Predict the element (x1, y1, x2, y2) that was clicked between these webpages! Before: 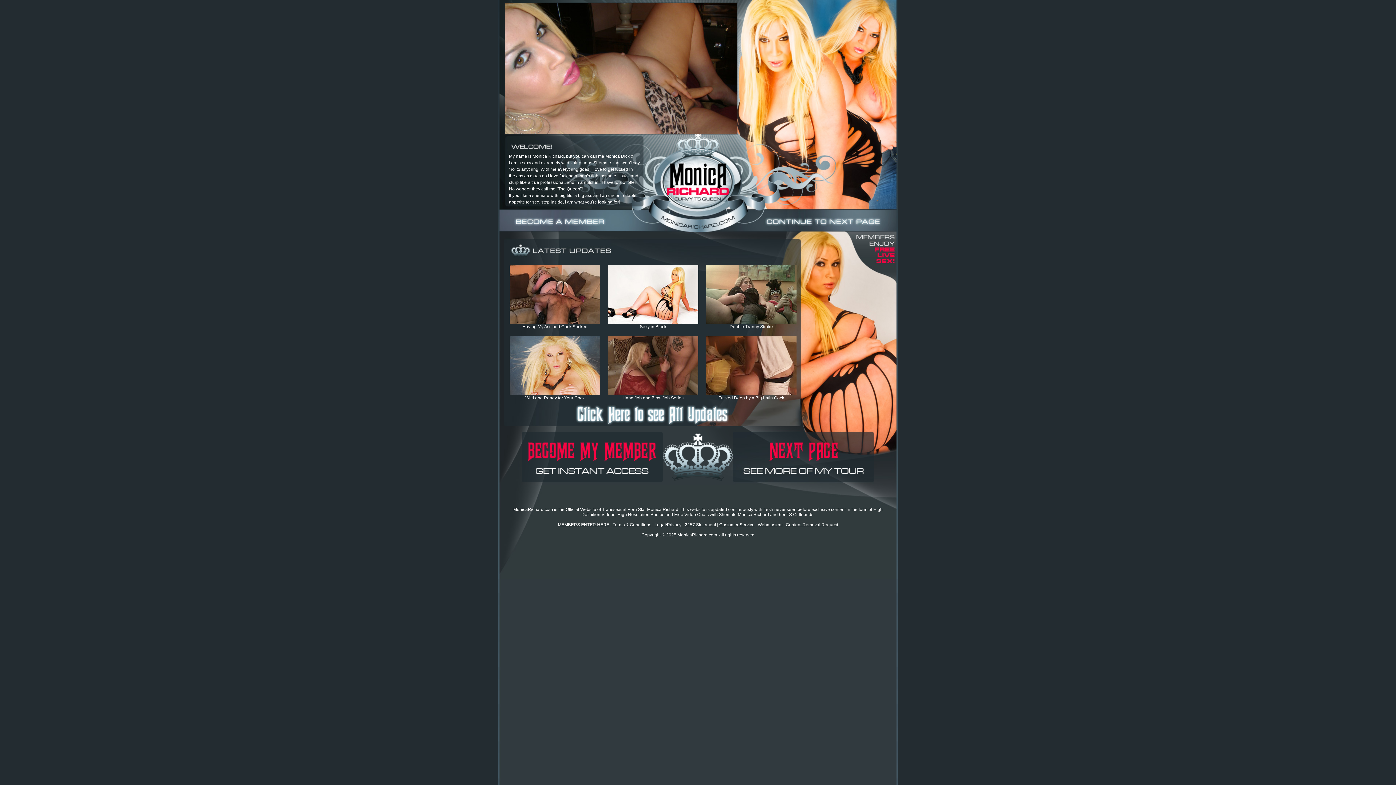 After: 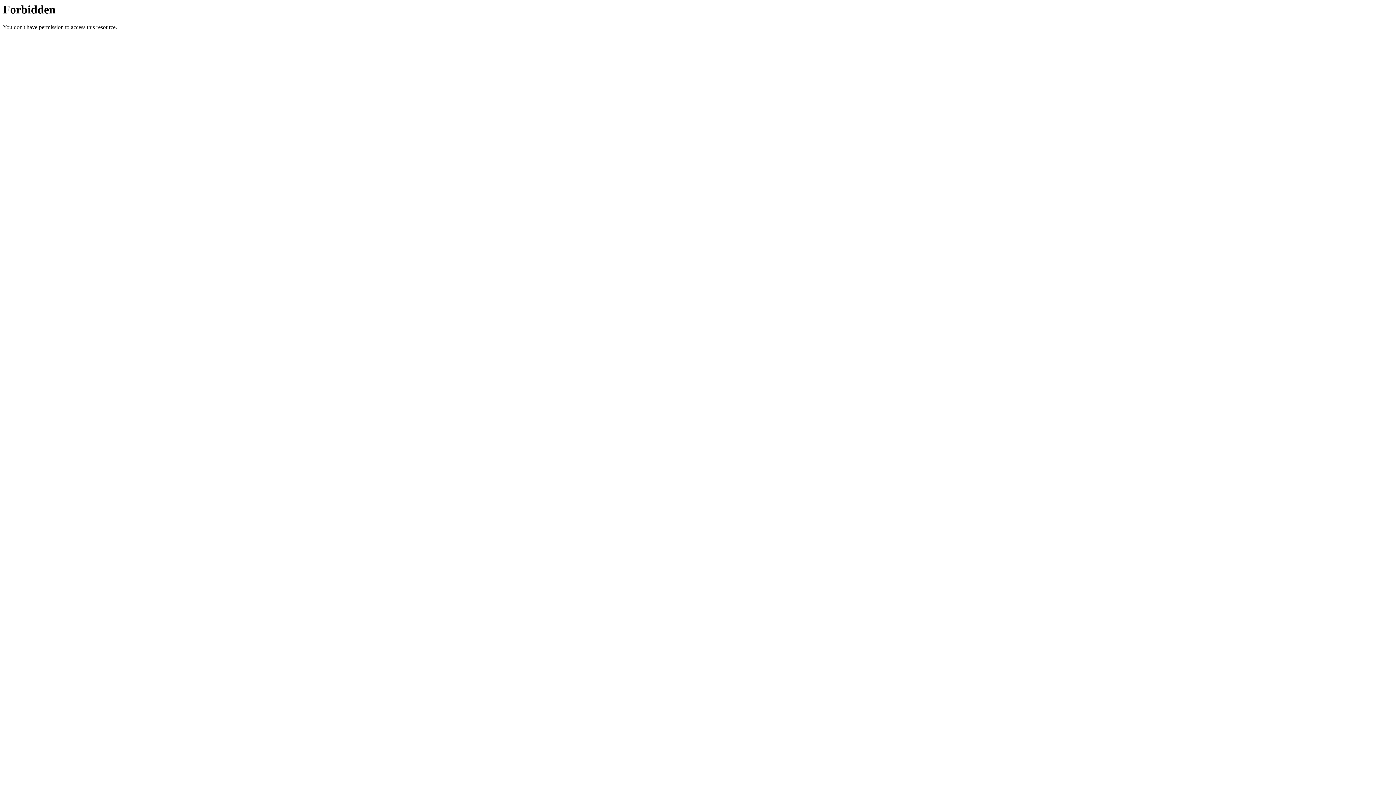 Action: bbox: (706, 320, 796, 325)